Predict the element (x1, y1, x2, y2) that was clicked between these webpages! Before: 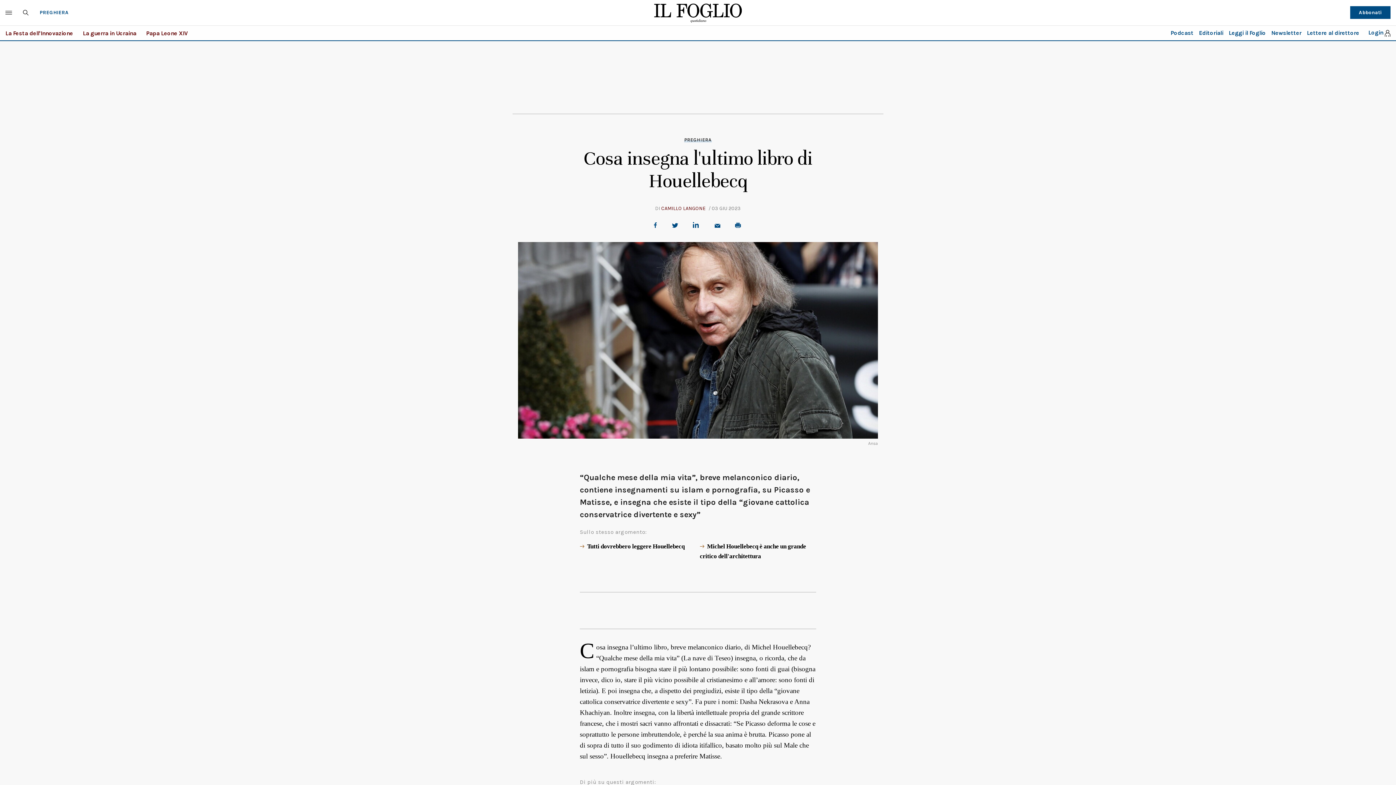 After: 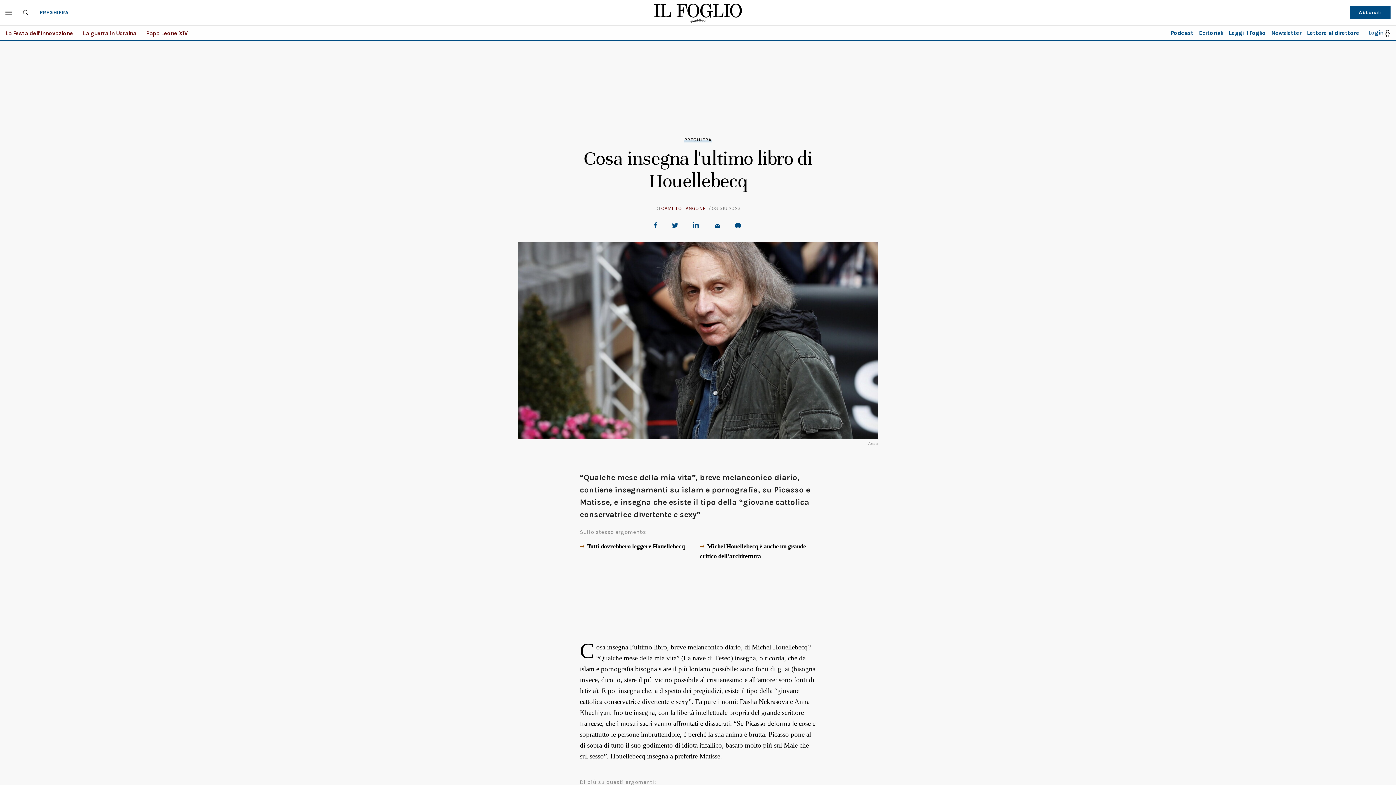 Action: bbox: (672, 223, 681, 228)